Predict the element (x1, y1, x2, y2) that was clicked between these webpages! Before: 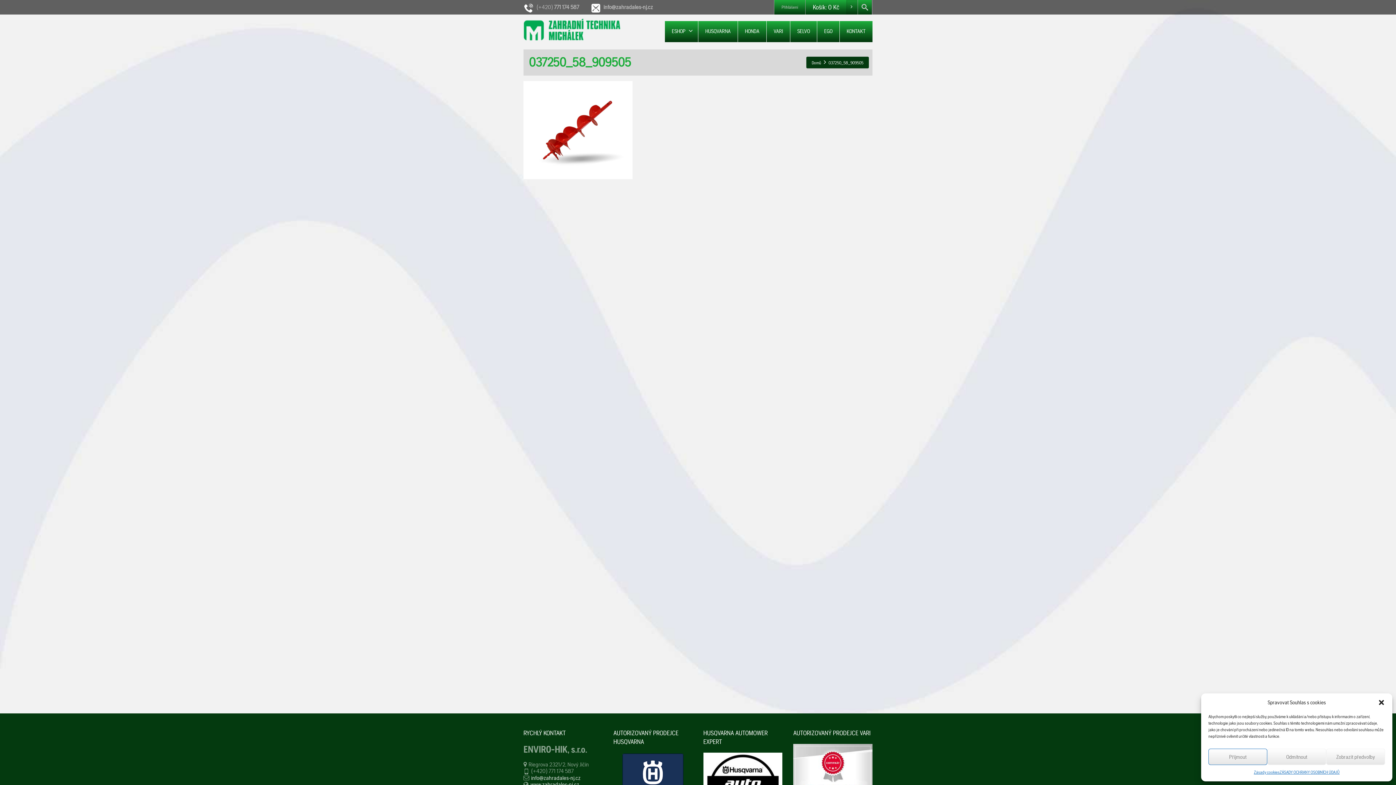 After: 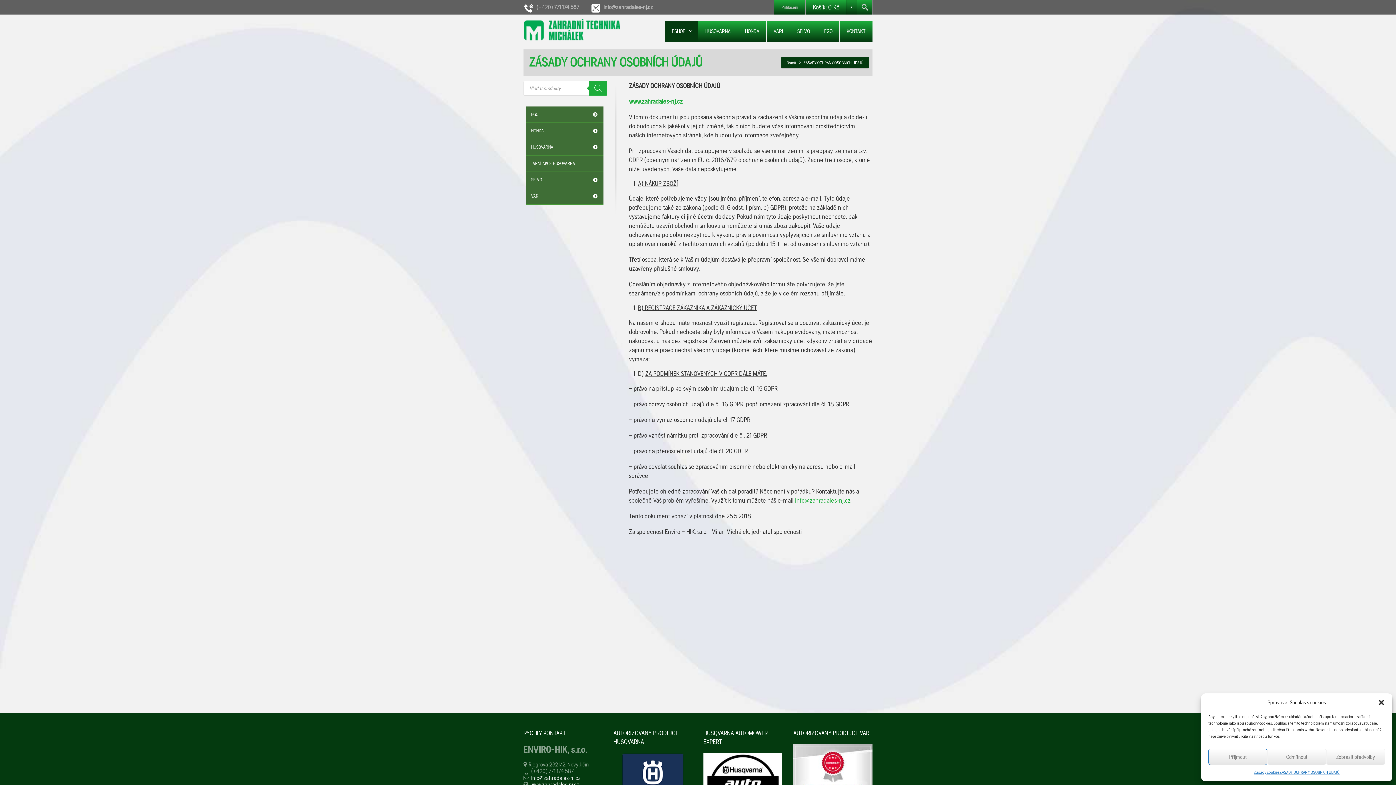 Action: bbox: (1279, 769, 1339, 776) label: ZÁSADY OCHRANY OSOBNÍCH ÚDAJŮ